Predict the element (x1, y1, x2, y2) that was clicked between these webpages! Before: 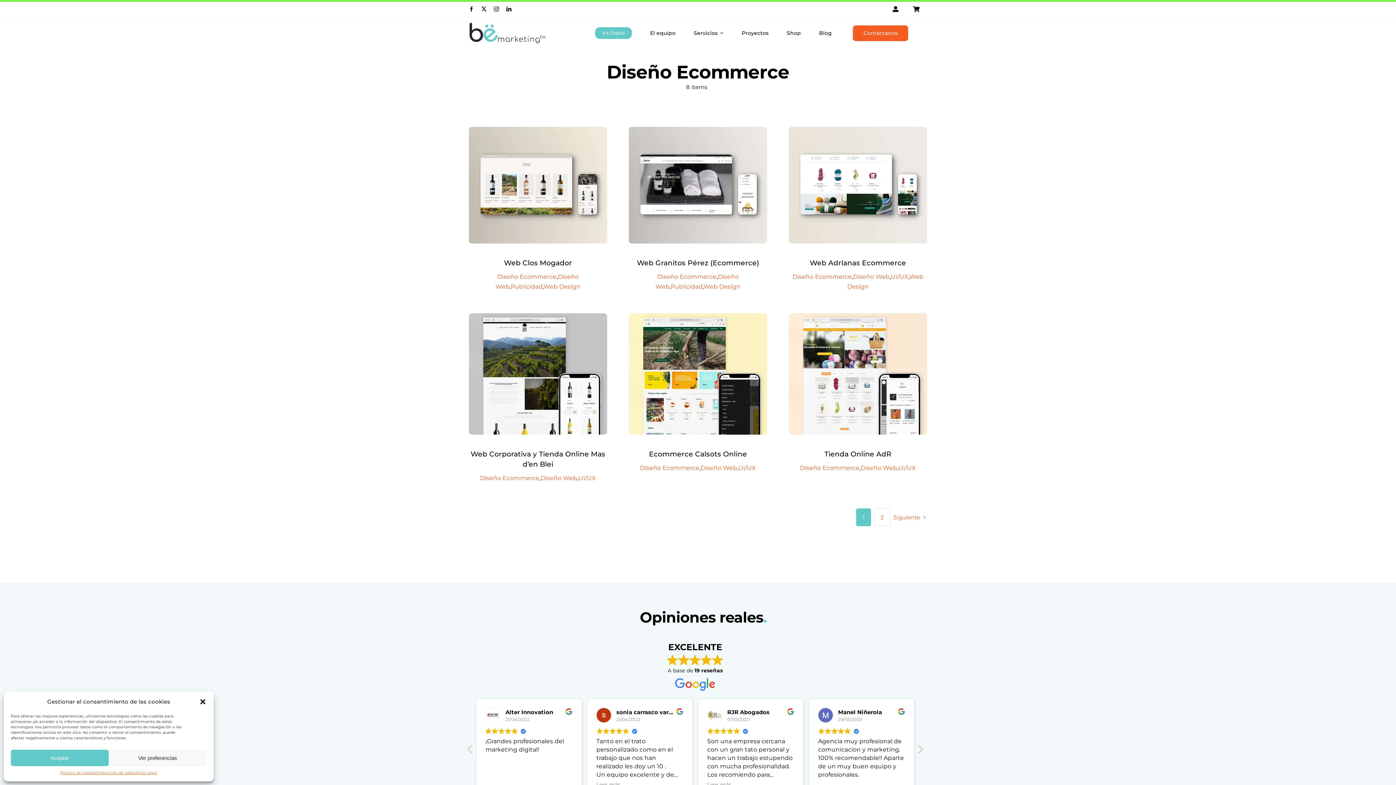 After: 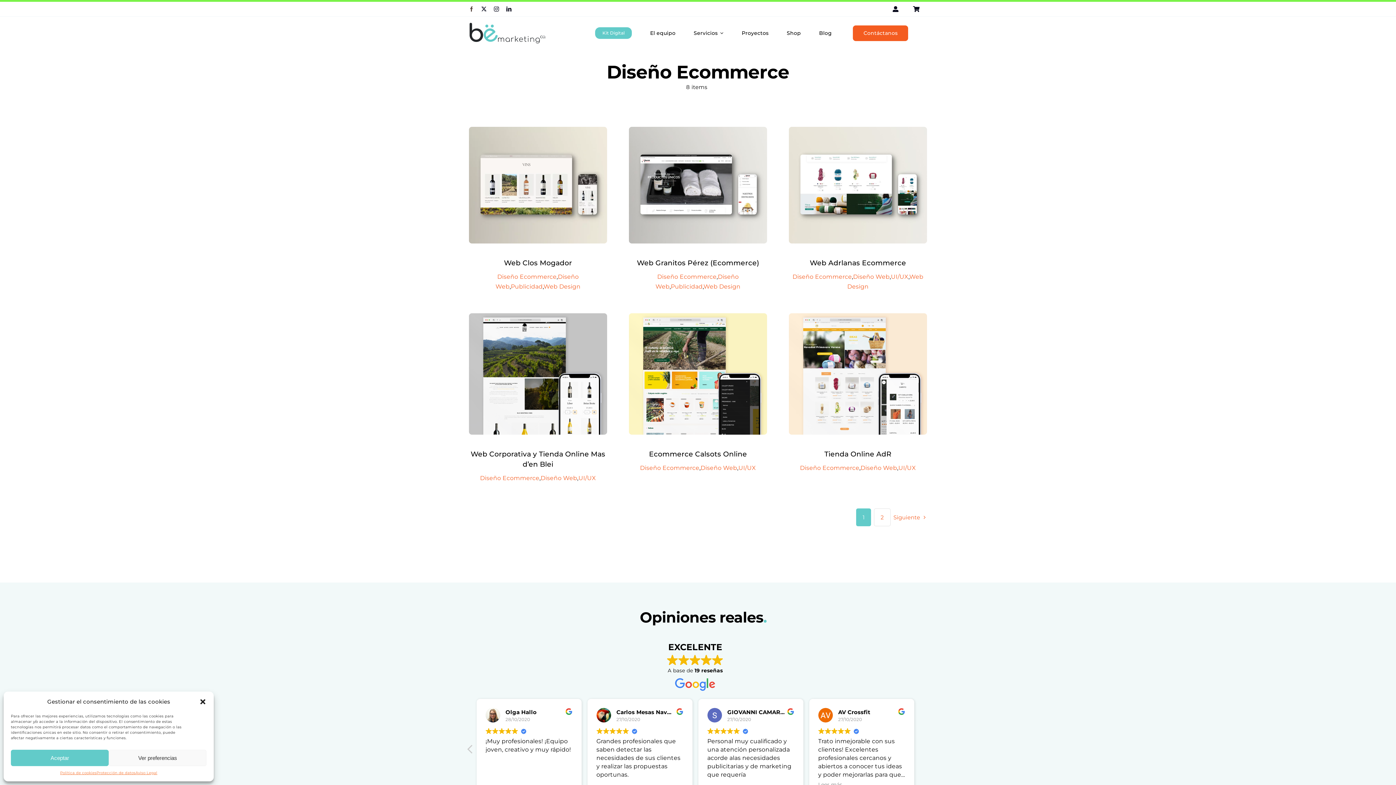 Action: bbox: (469, 6, 474, 11) label: facebook